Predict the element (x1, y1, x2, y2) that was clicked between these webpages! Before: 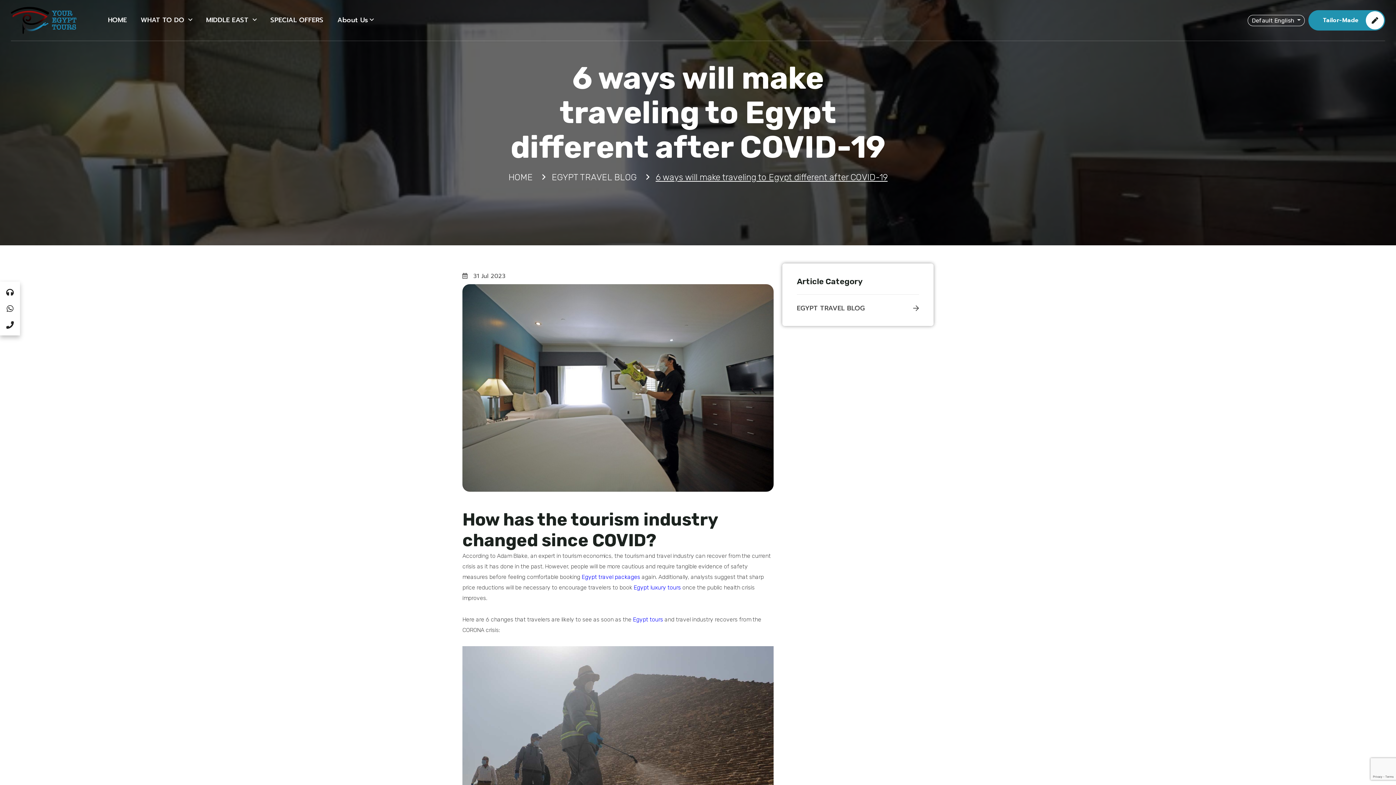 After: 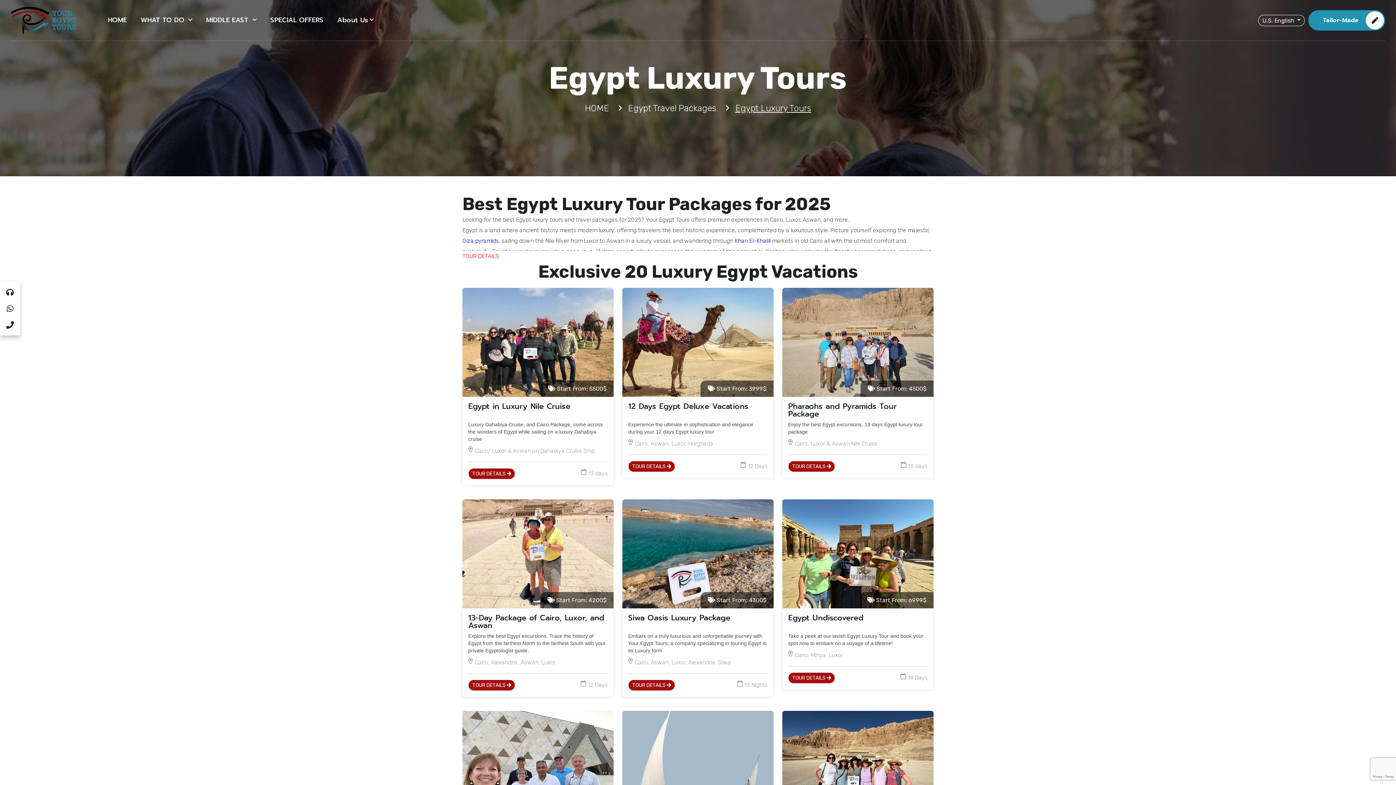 Action: label: Egypt luxury tours bbox: (633, 582, 681, 592)